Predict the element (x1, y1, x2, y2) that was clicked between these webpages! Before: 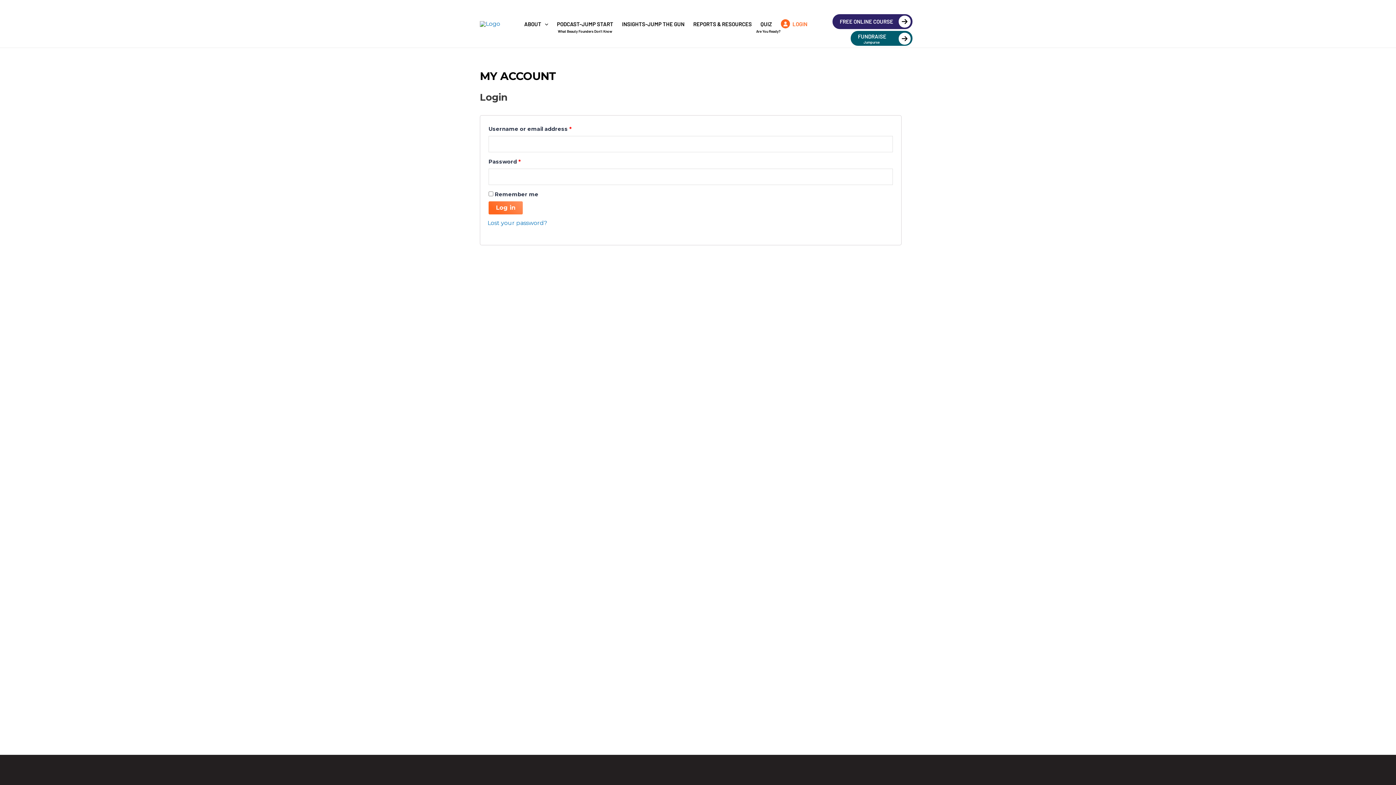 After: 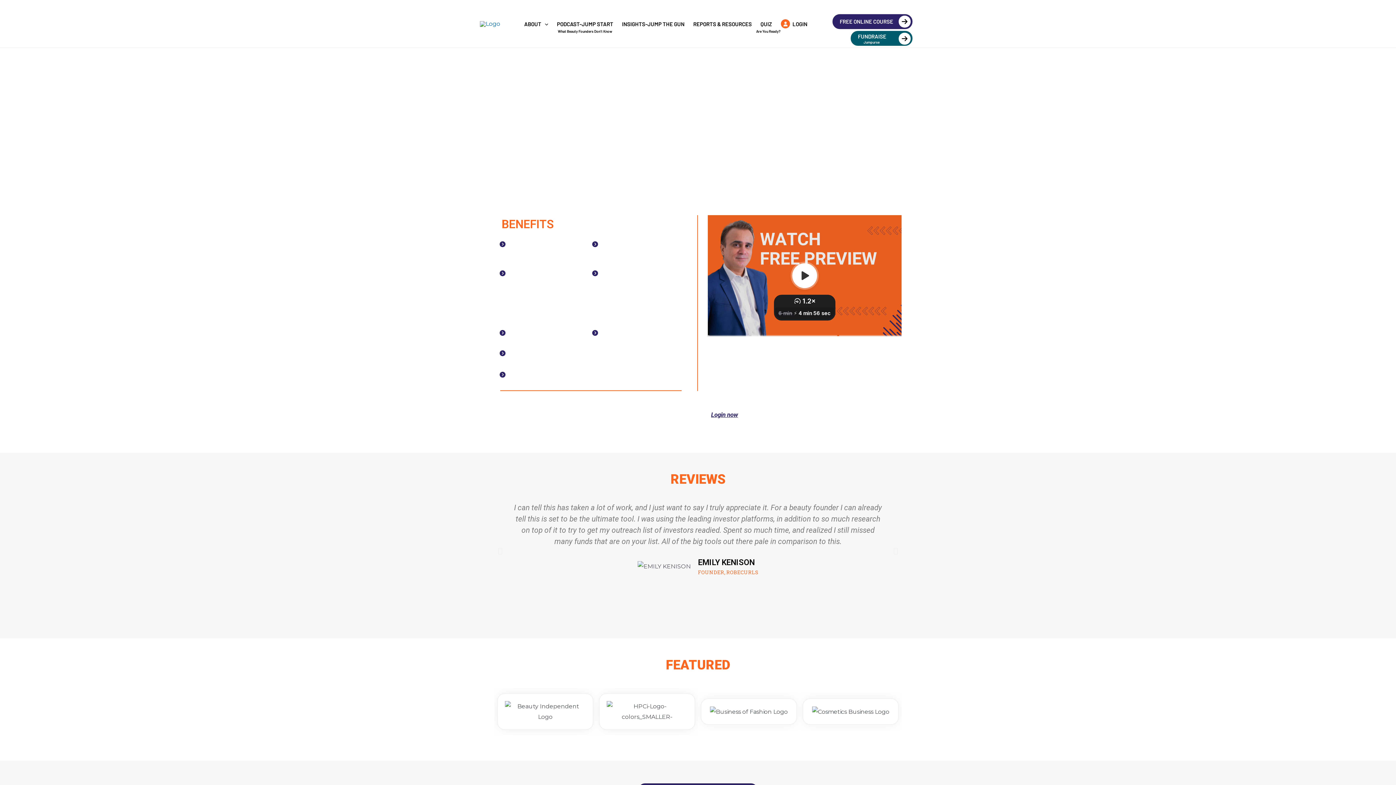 Action: label: FUNDRAISE
Jumpurse bbox: (850, 30, 912, 45)